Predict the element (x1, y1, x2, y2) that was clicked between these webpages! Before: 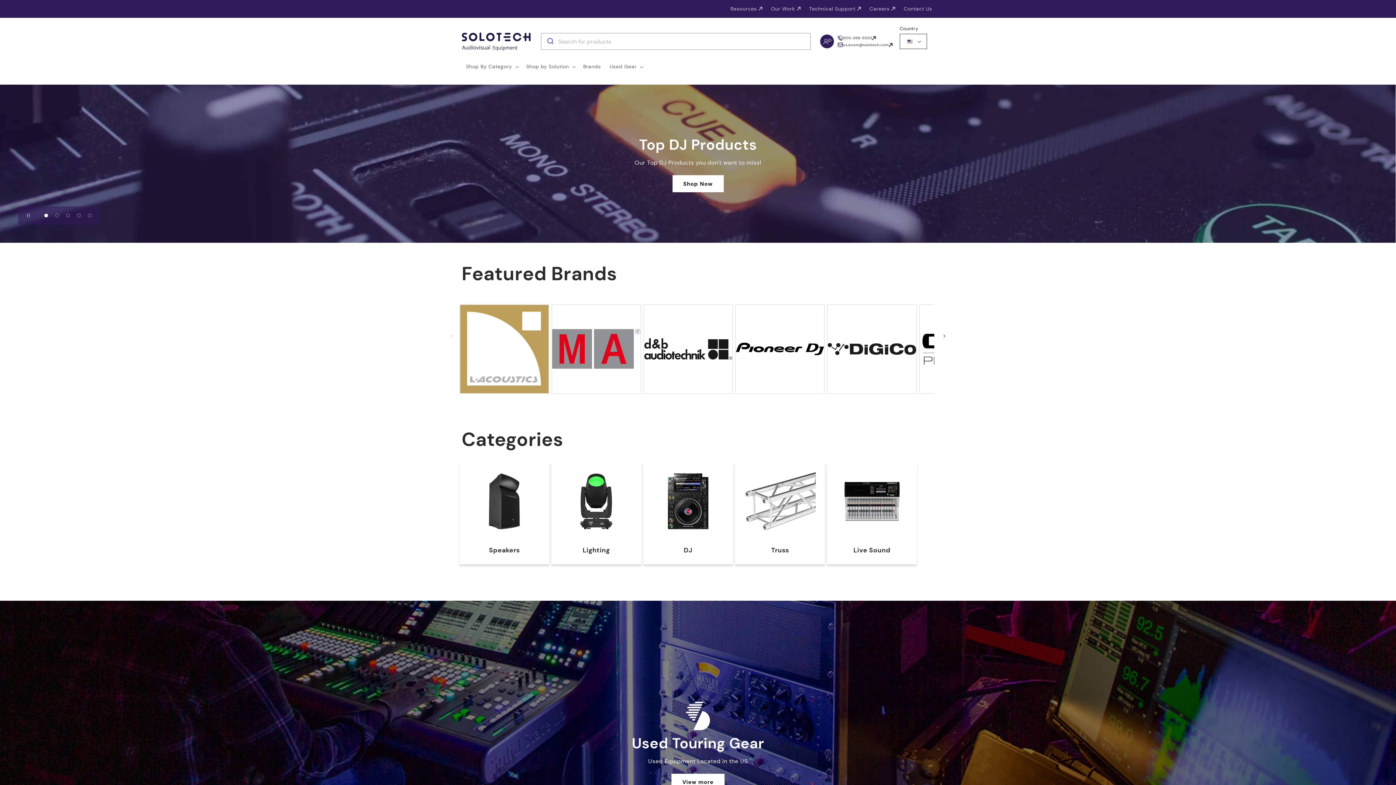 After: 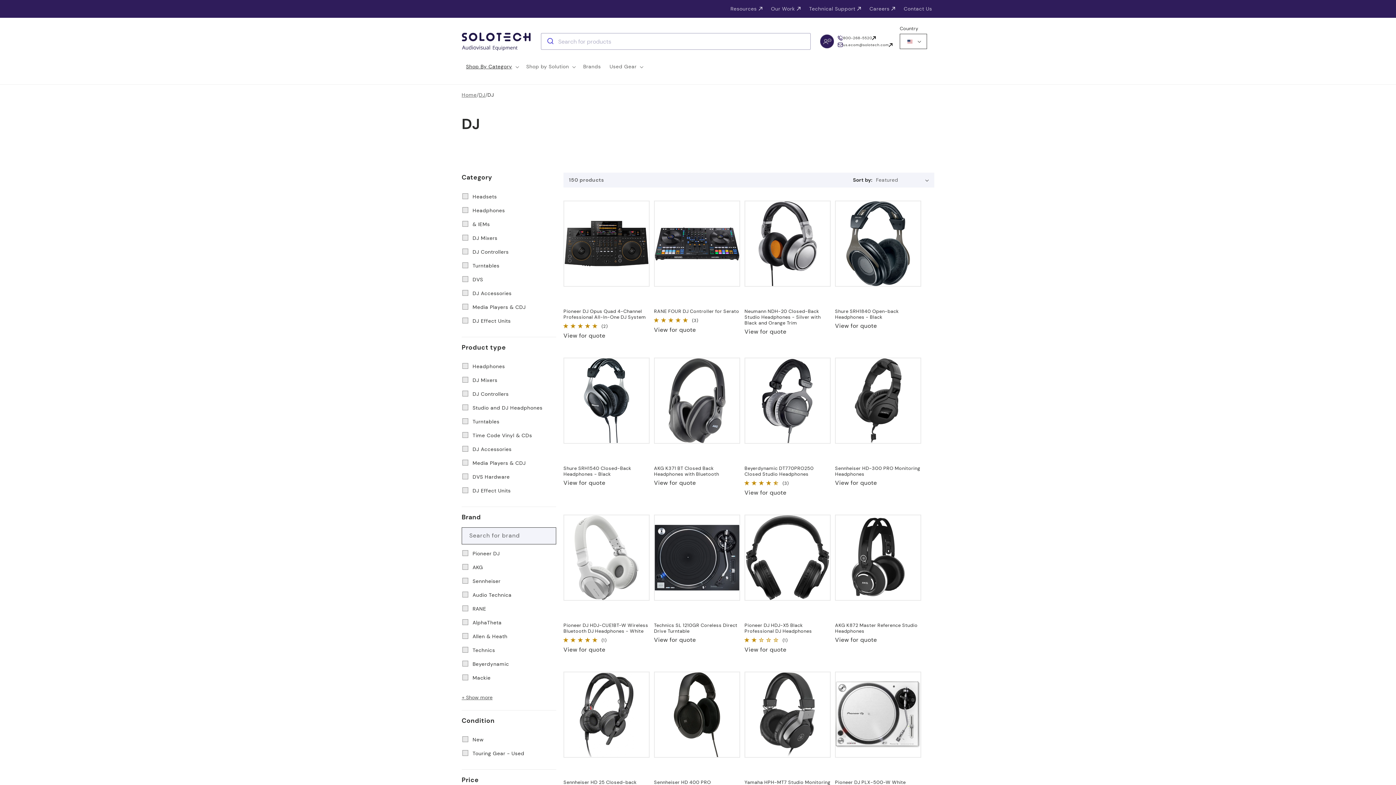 Action: bbox: (683, 545, 692, 555) label: DJ